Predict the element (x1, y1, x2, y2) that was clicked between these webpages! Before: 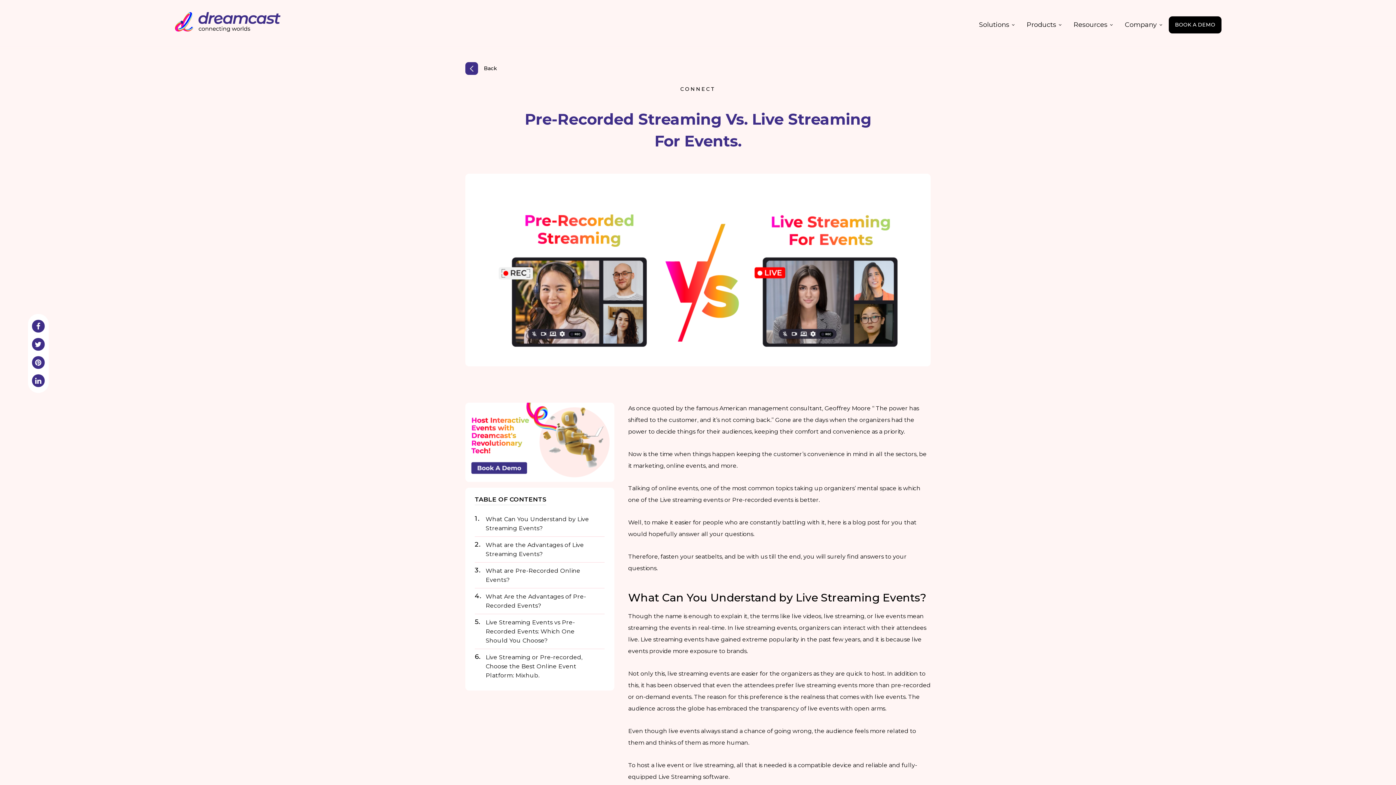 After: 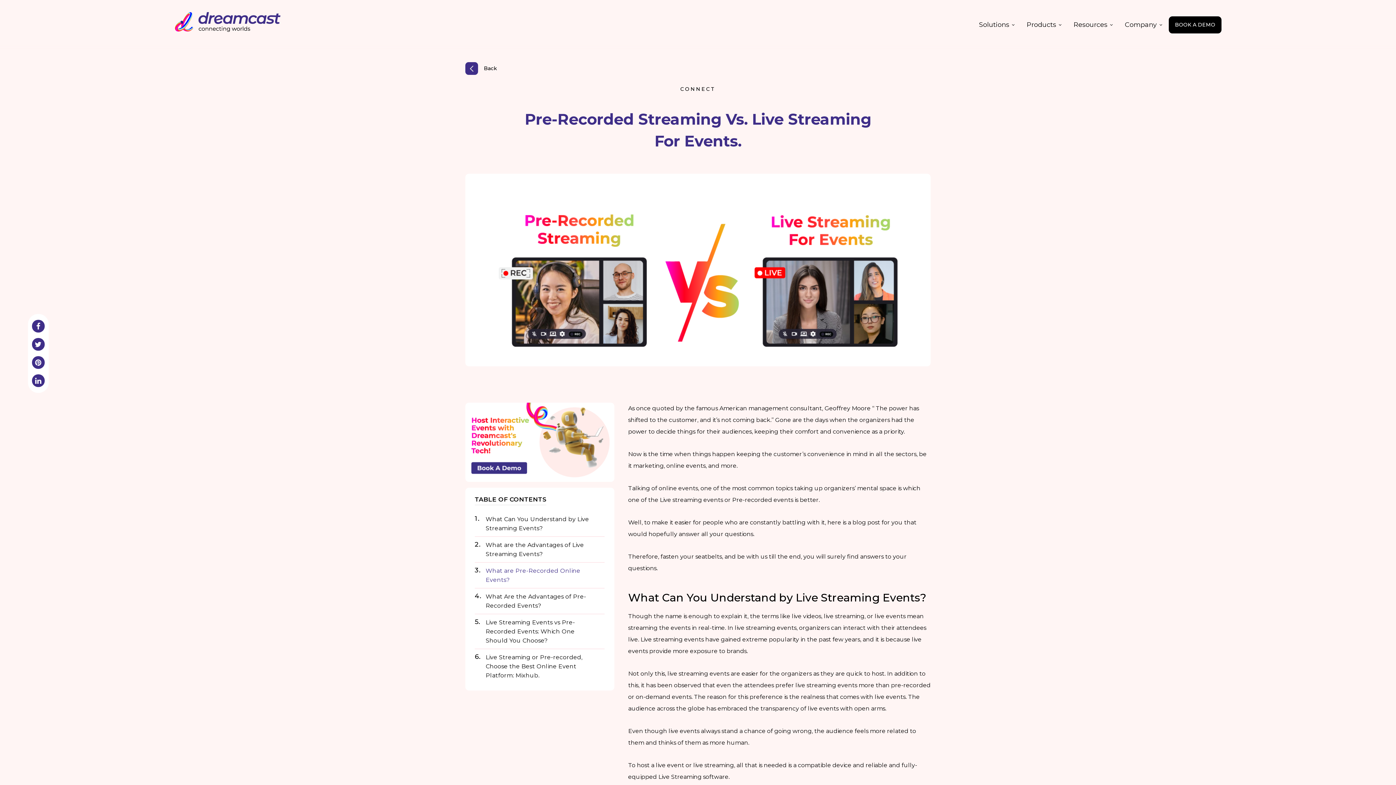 Action: label: What are Pre-Recorded Online Events?  bbox: (485, 566, 604, 584)